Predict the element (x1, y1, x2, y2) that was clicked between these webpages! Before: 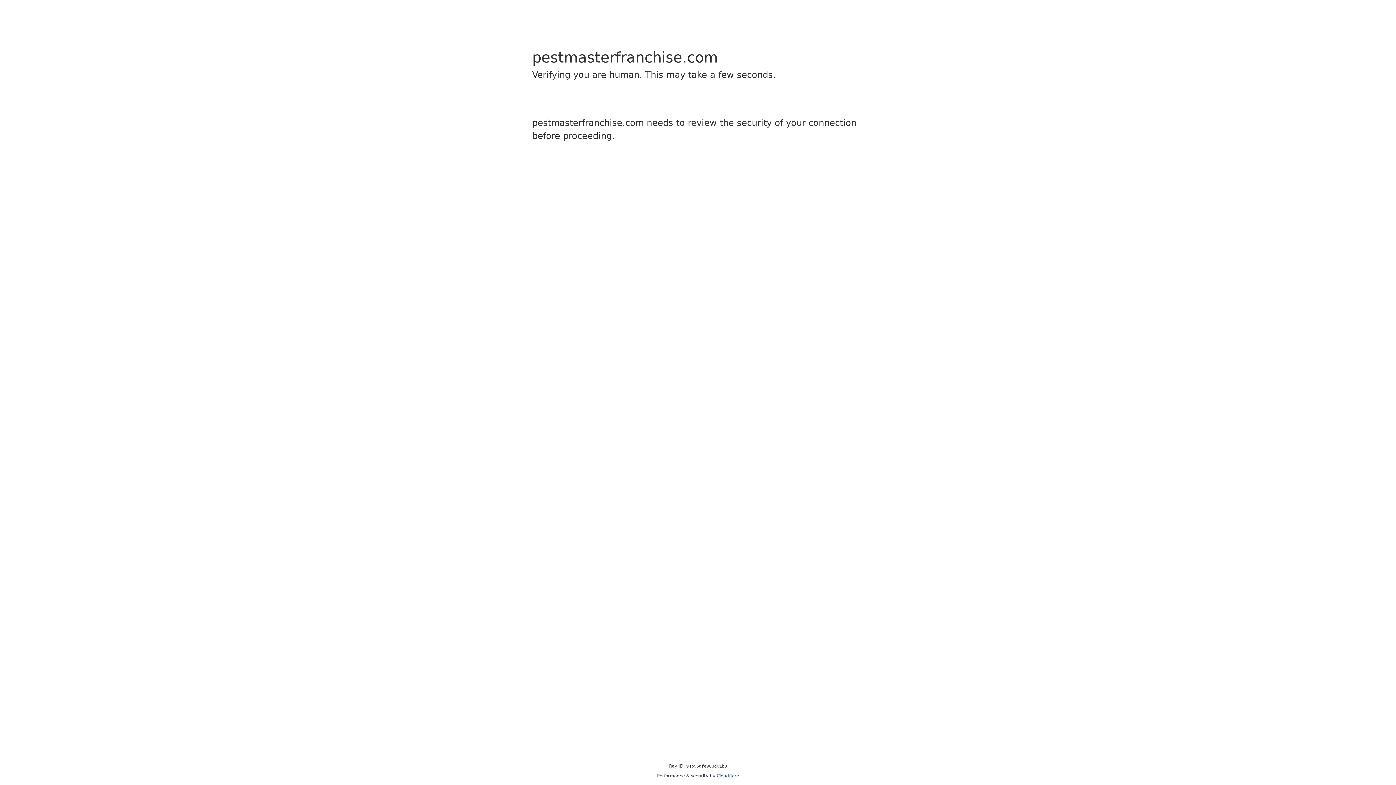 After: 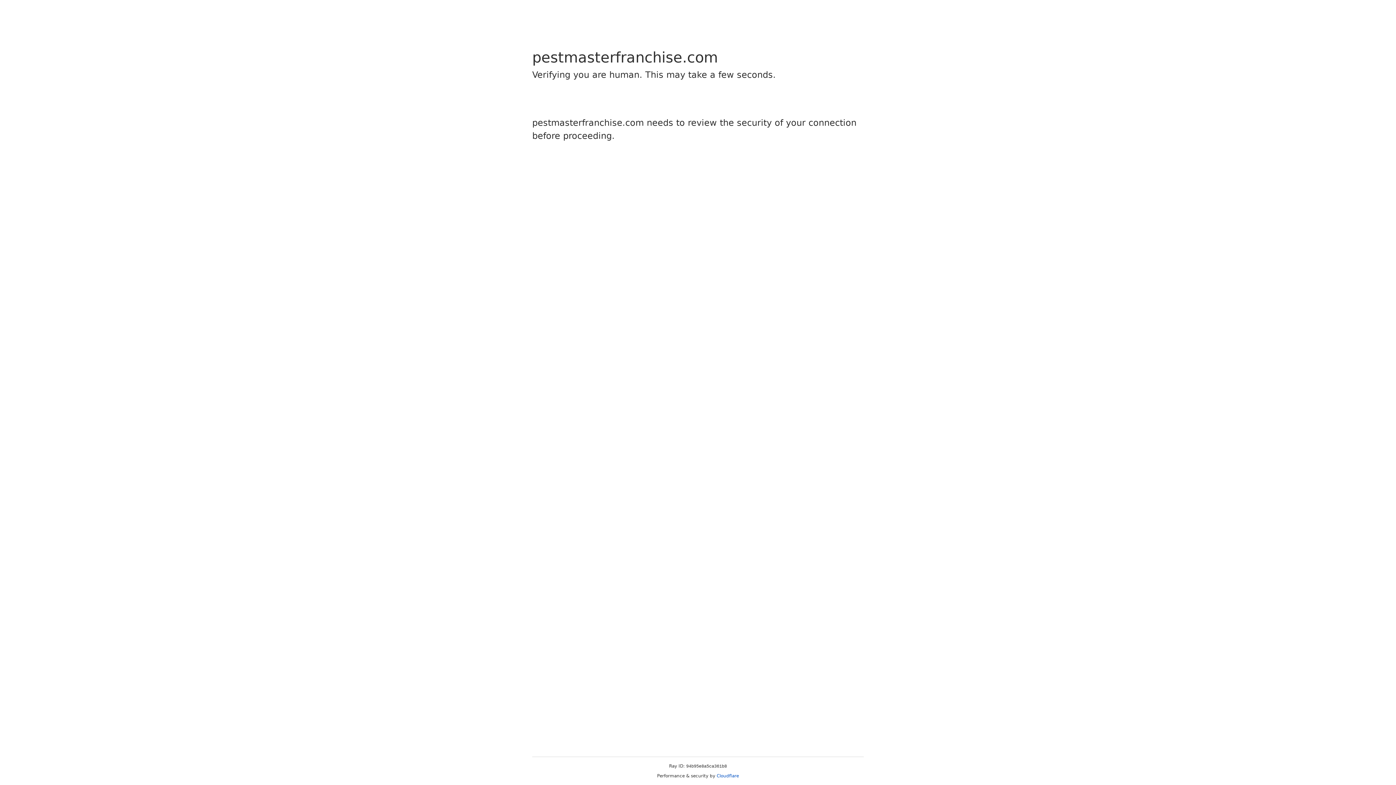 Action: label: Cloudflare bbox: (716, 773, 739, 778)